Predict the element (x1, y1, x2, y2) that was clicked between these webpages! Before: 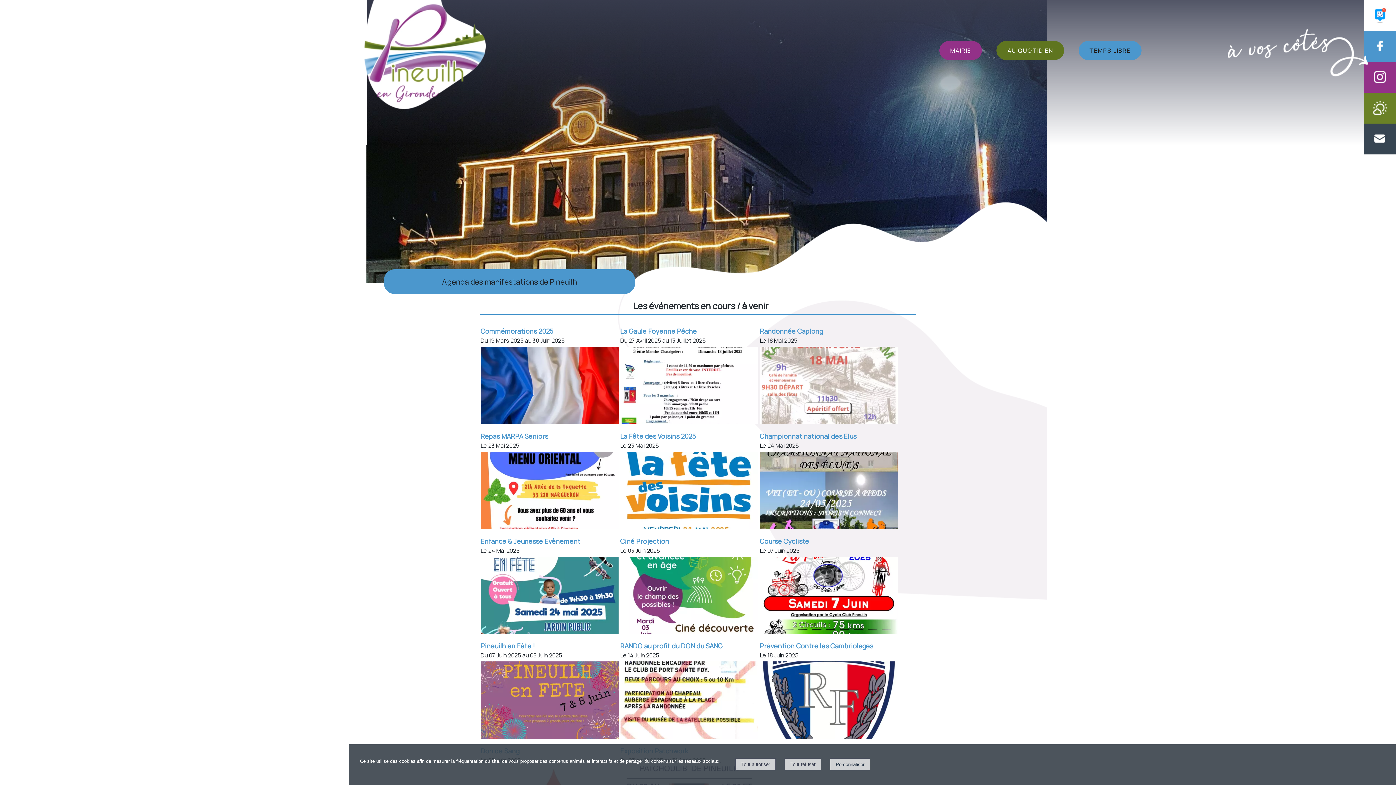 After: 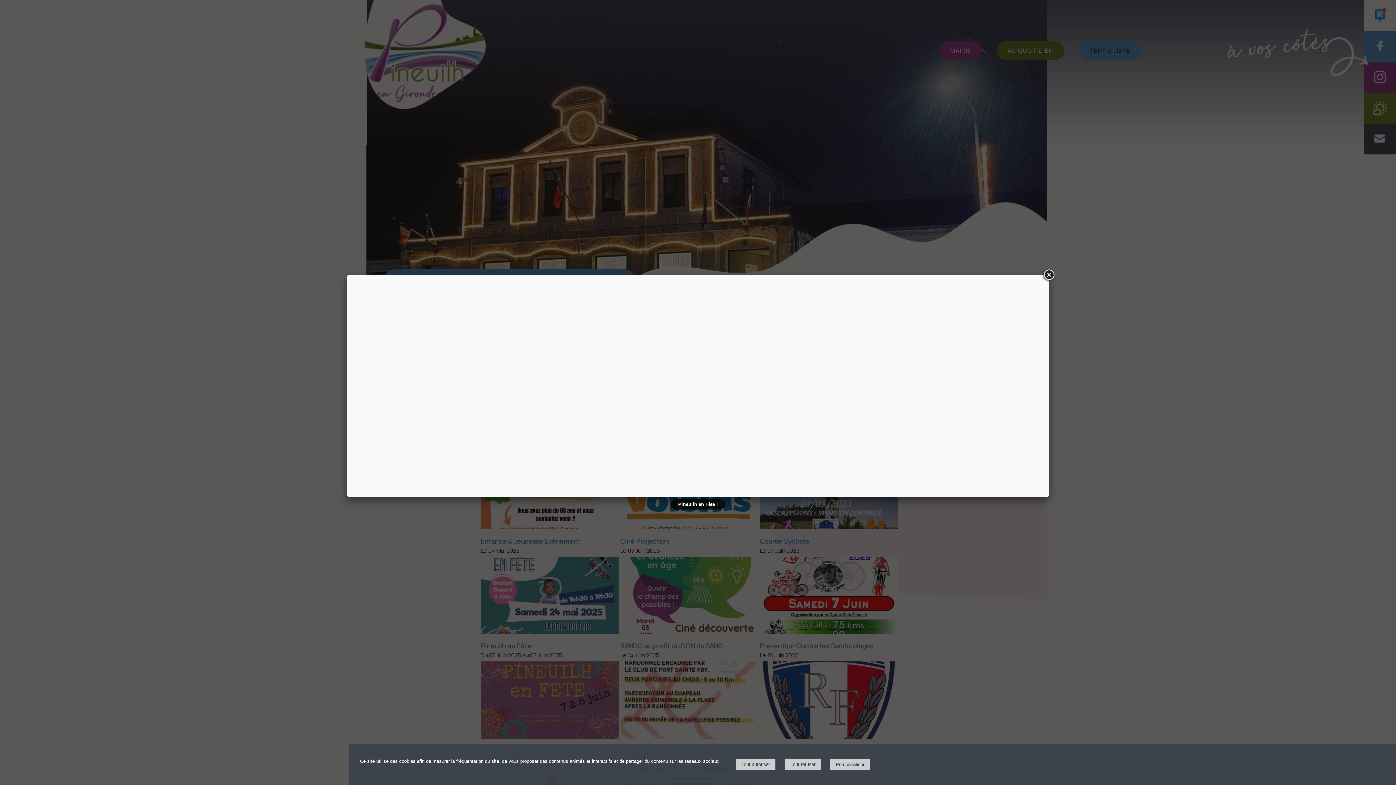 Action: bbox: (480, 661, 618, 741)